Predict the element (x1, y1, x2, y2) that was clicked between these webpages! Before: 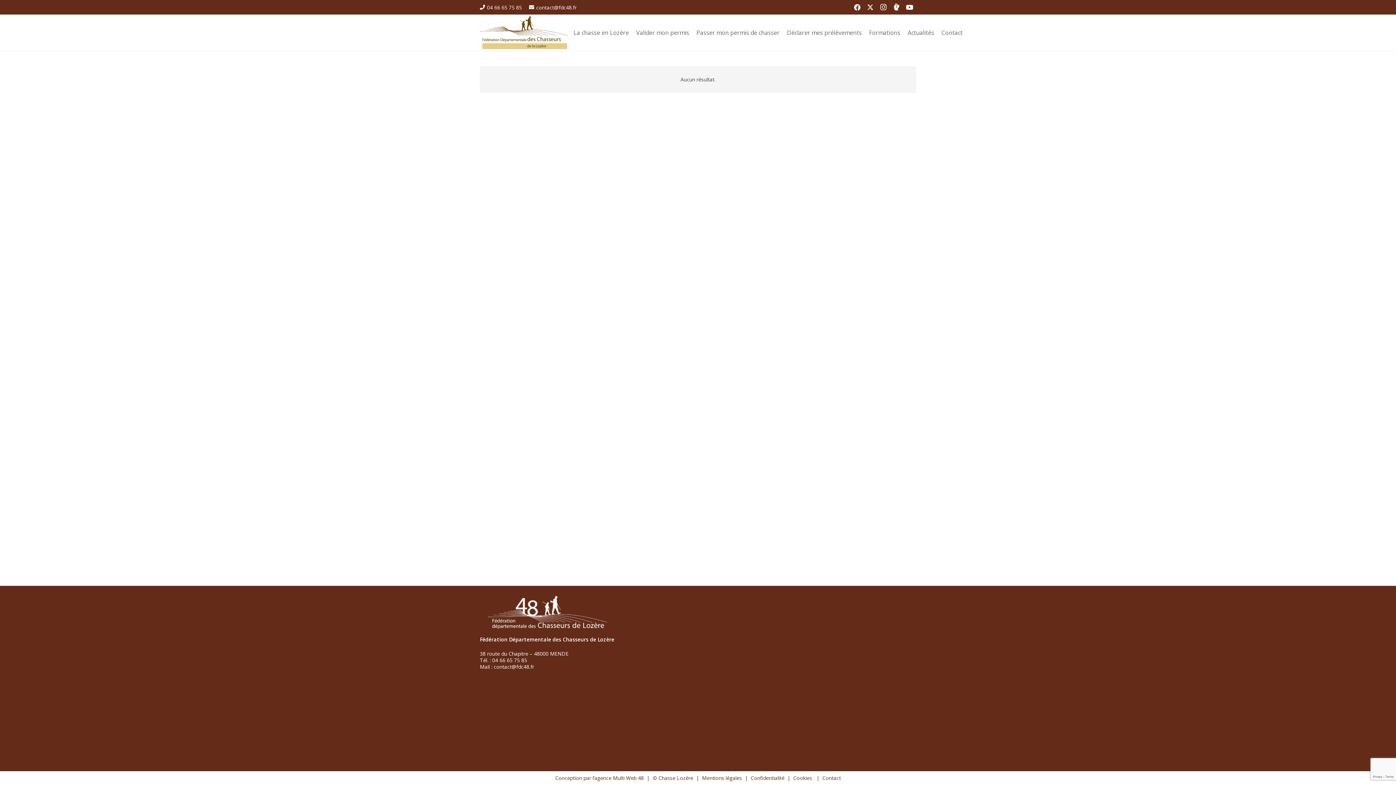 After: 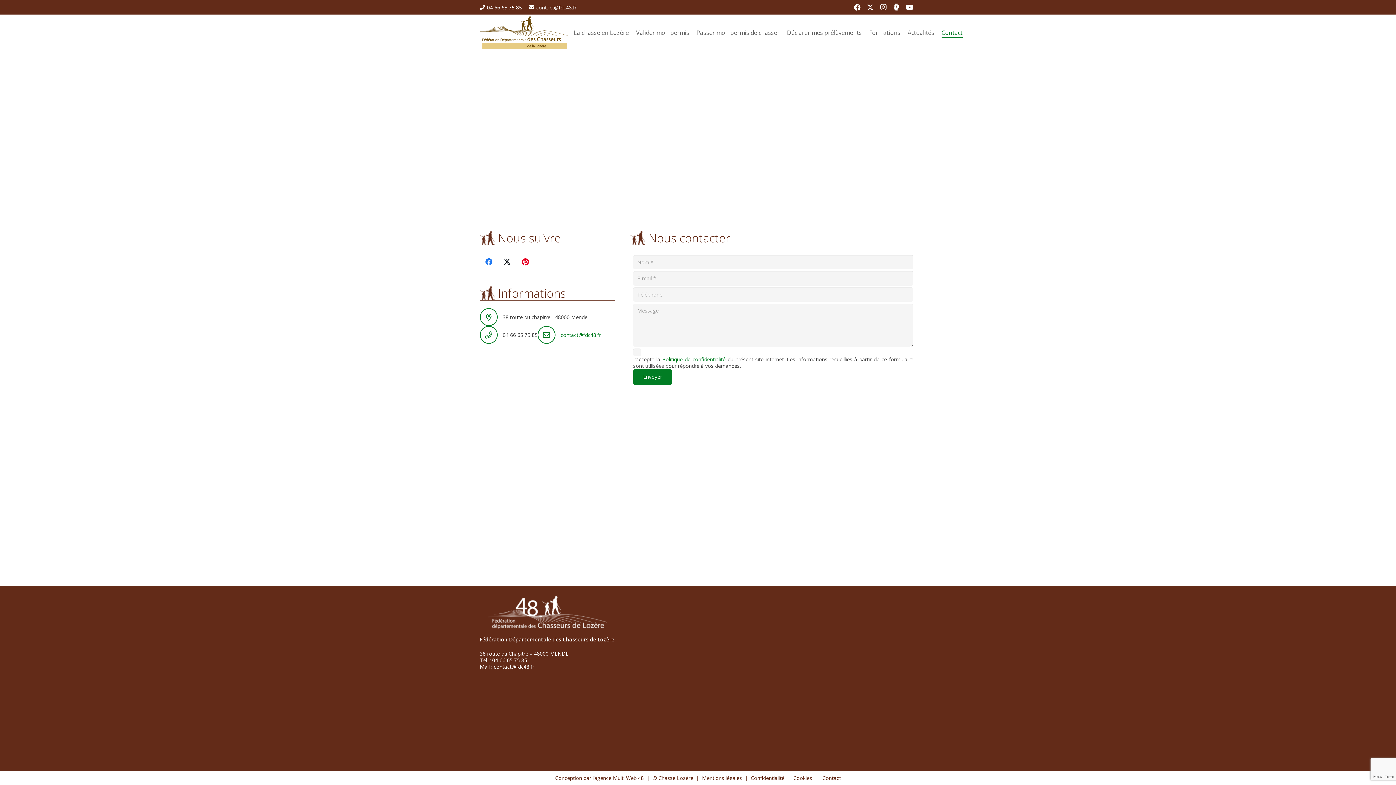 Action: bbox: (822, 774, 841, 781) label: Contact